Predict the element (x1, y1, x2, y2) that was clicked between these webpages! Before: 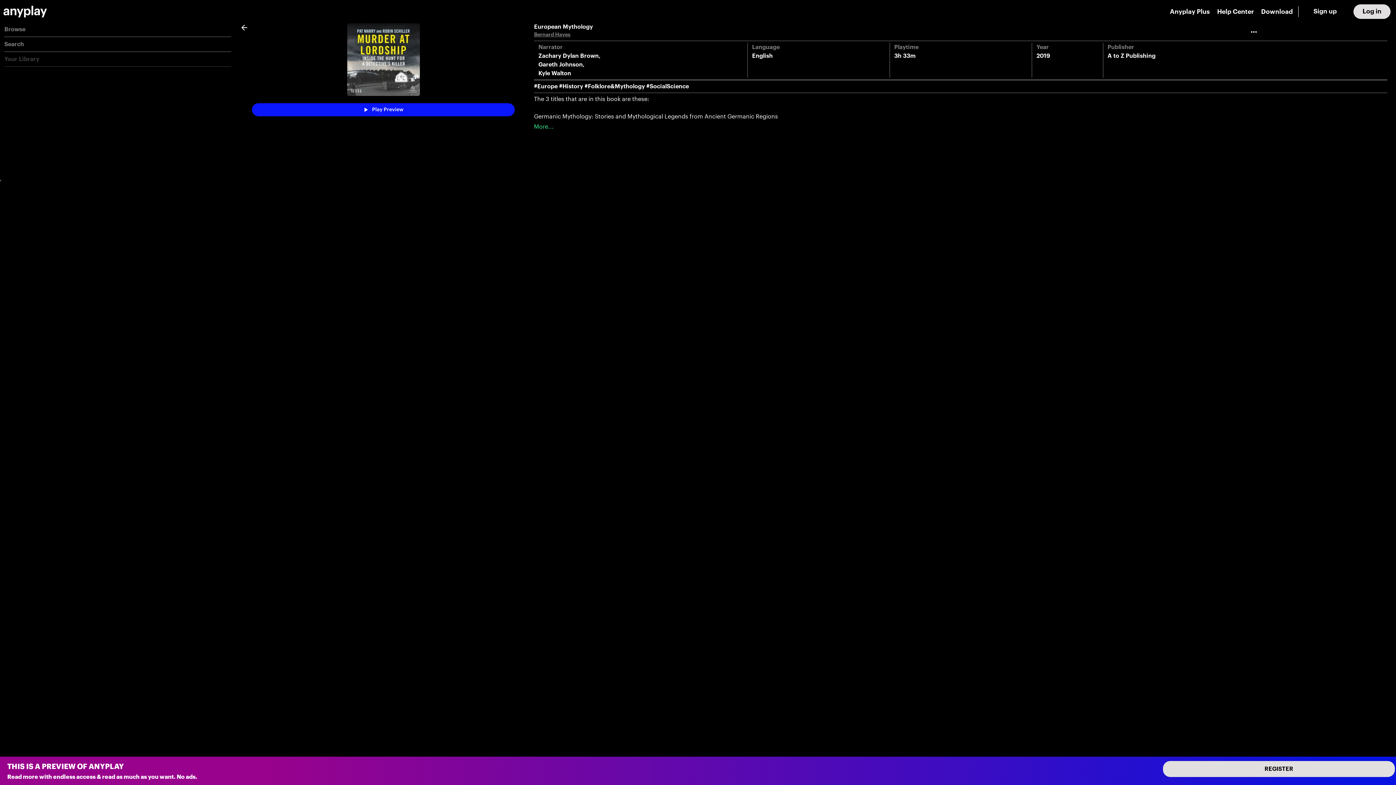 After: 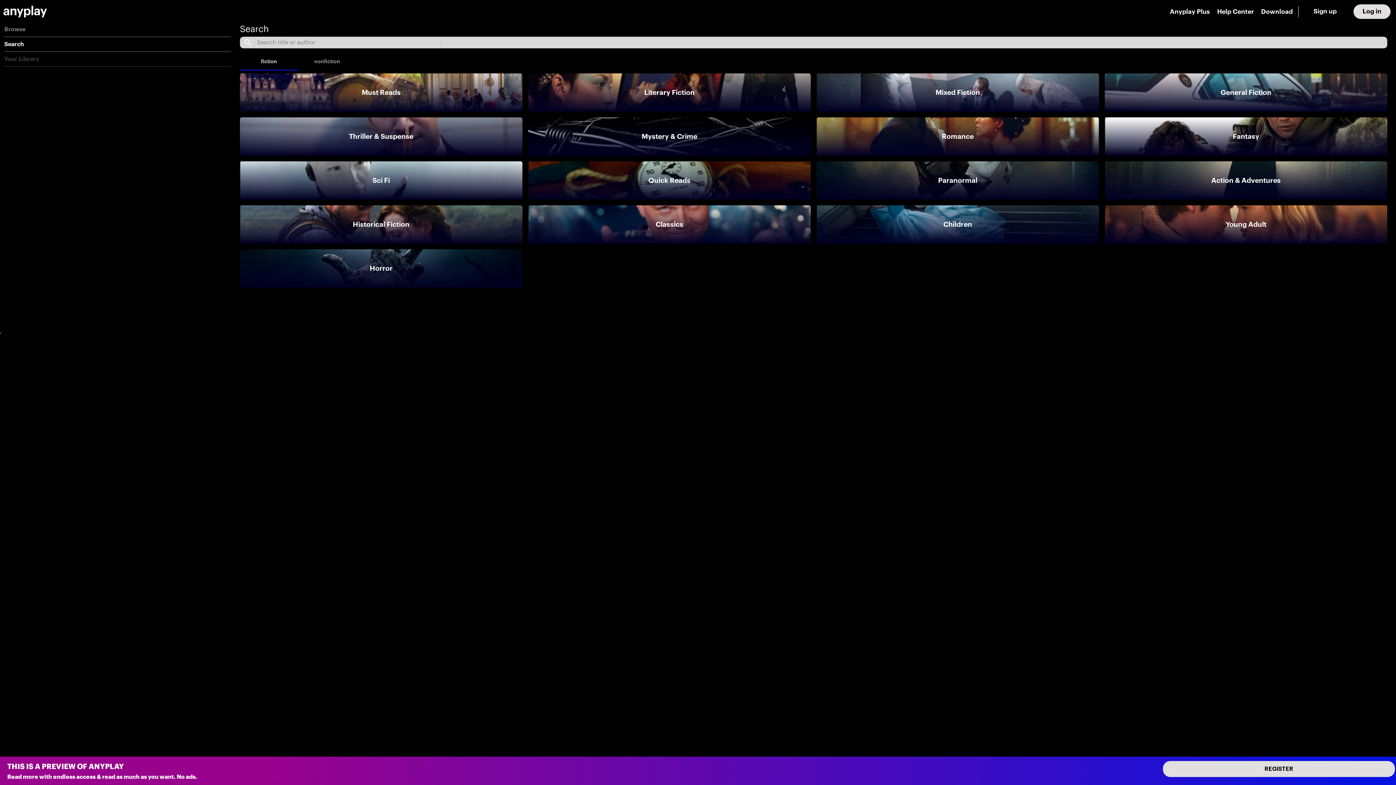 Action: bbox: (4, 37, 231, 51) label: Search